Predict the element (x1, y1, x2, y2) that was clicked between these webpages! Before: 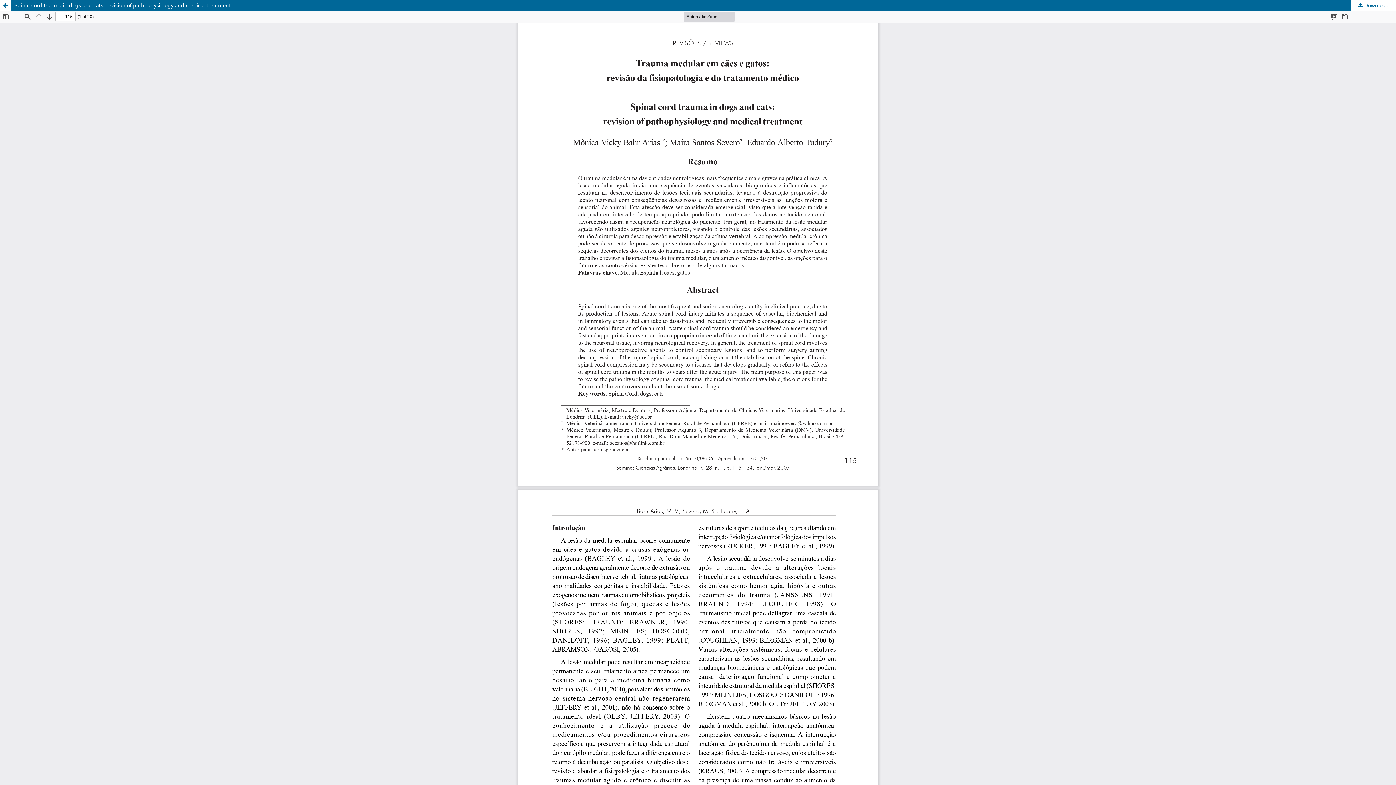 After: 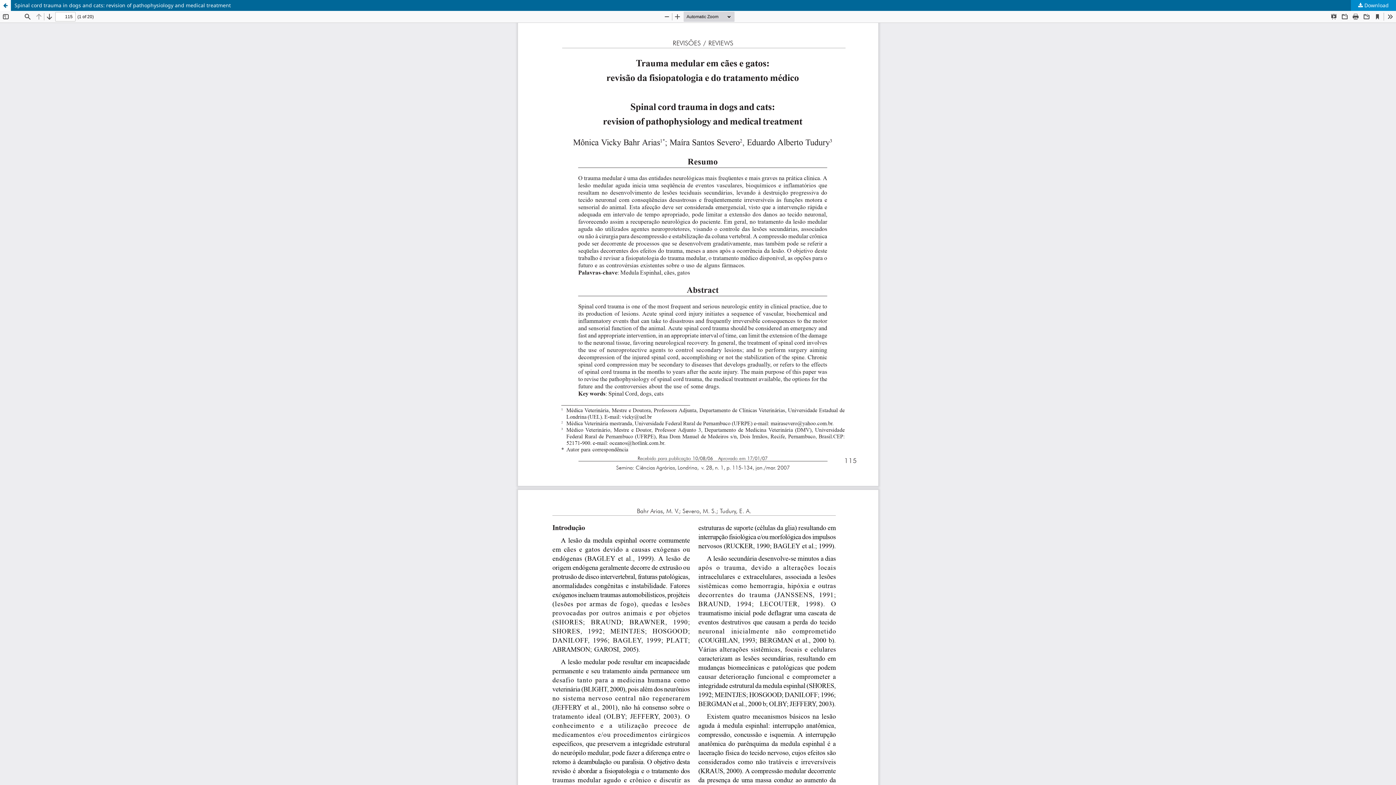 Action: label:  Download bbox: (1351, 0, 1396, 10)